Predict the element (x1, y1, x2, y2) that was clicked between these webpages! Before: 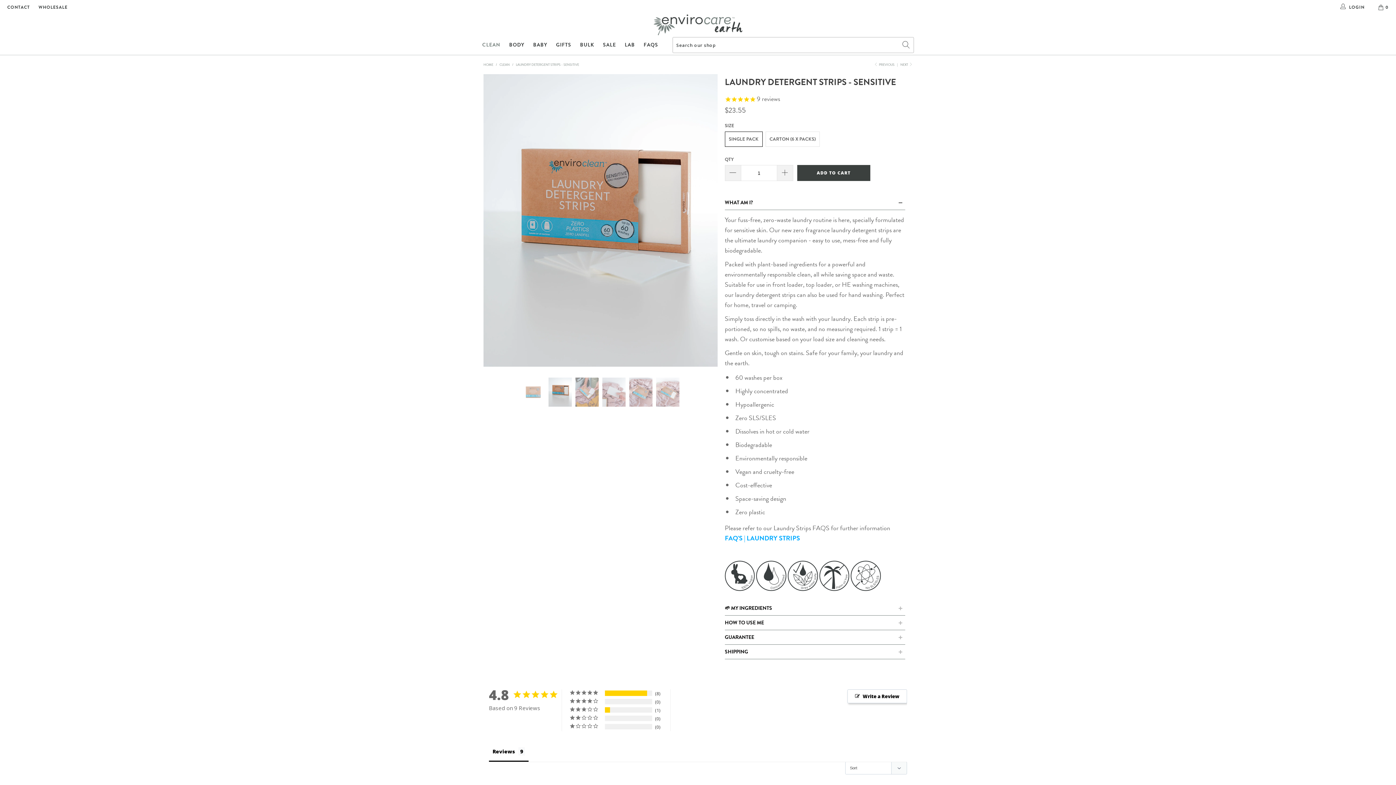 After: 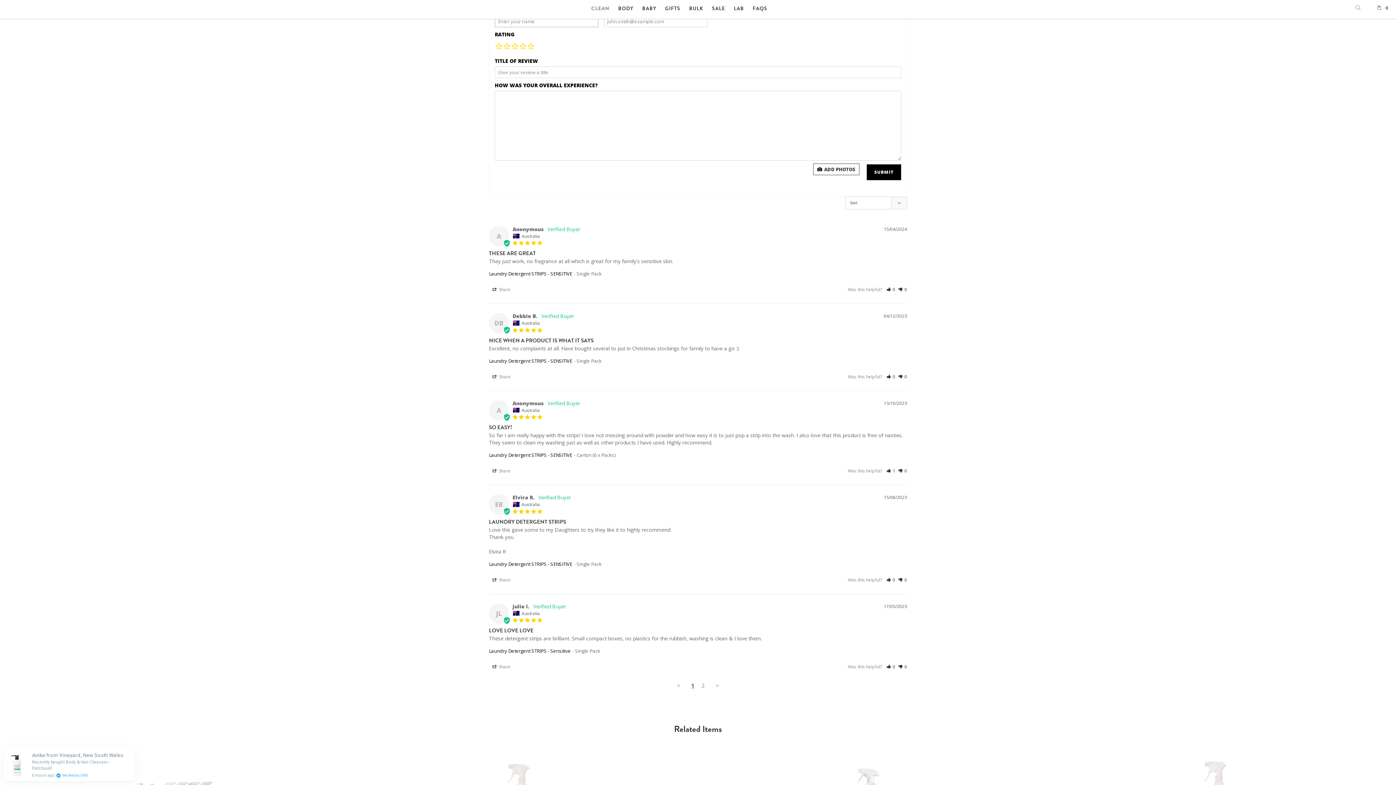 Action: bbox: (847, 689, 907, 703) label: Write a Review